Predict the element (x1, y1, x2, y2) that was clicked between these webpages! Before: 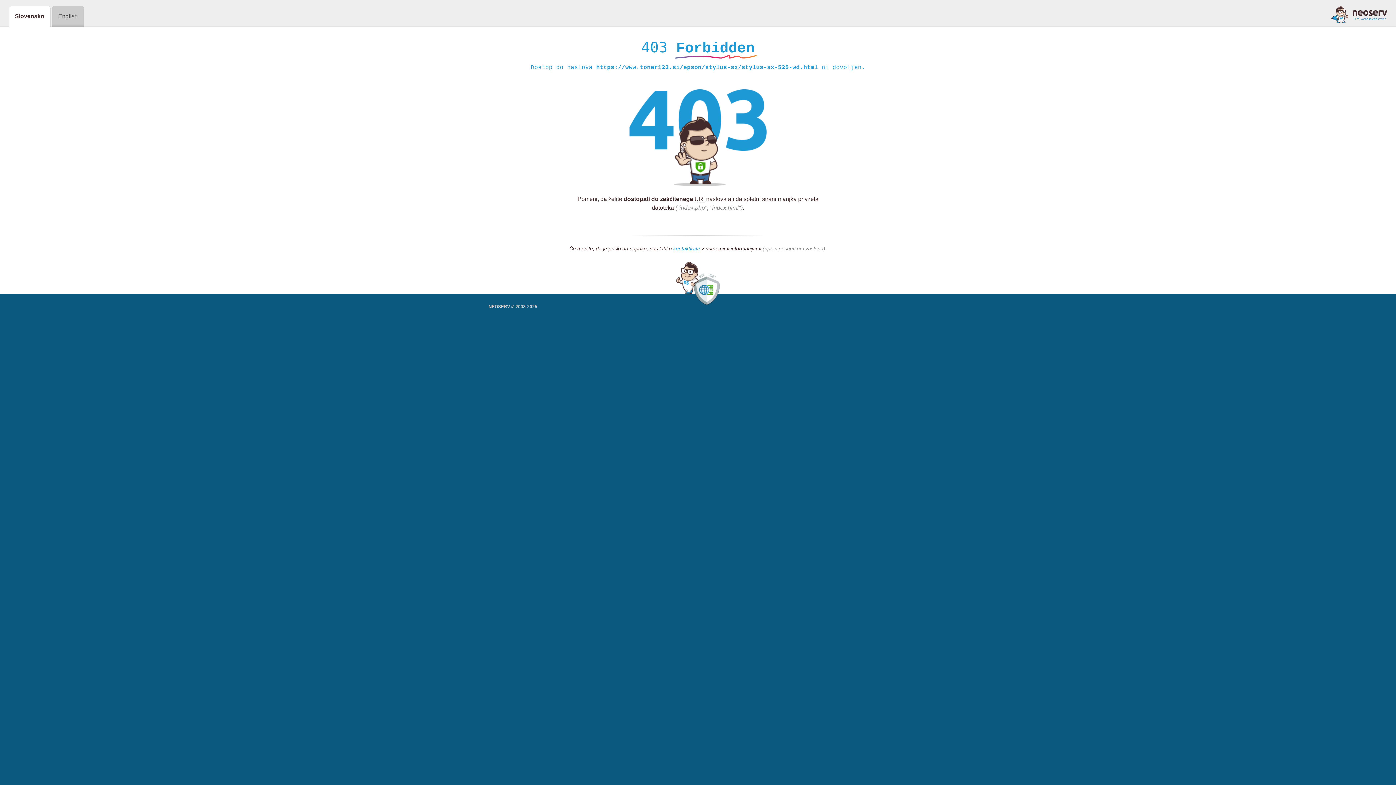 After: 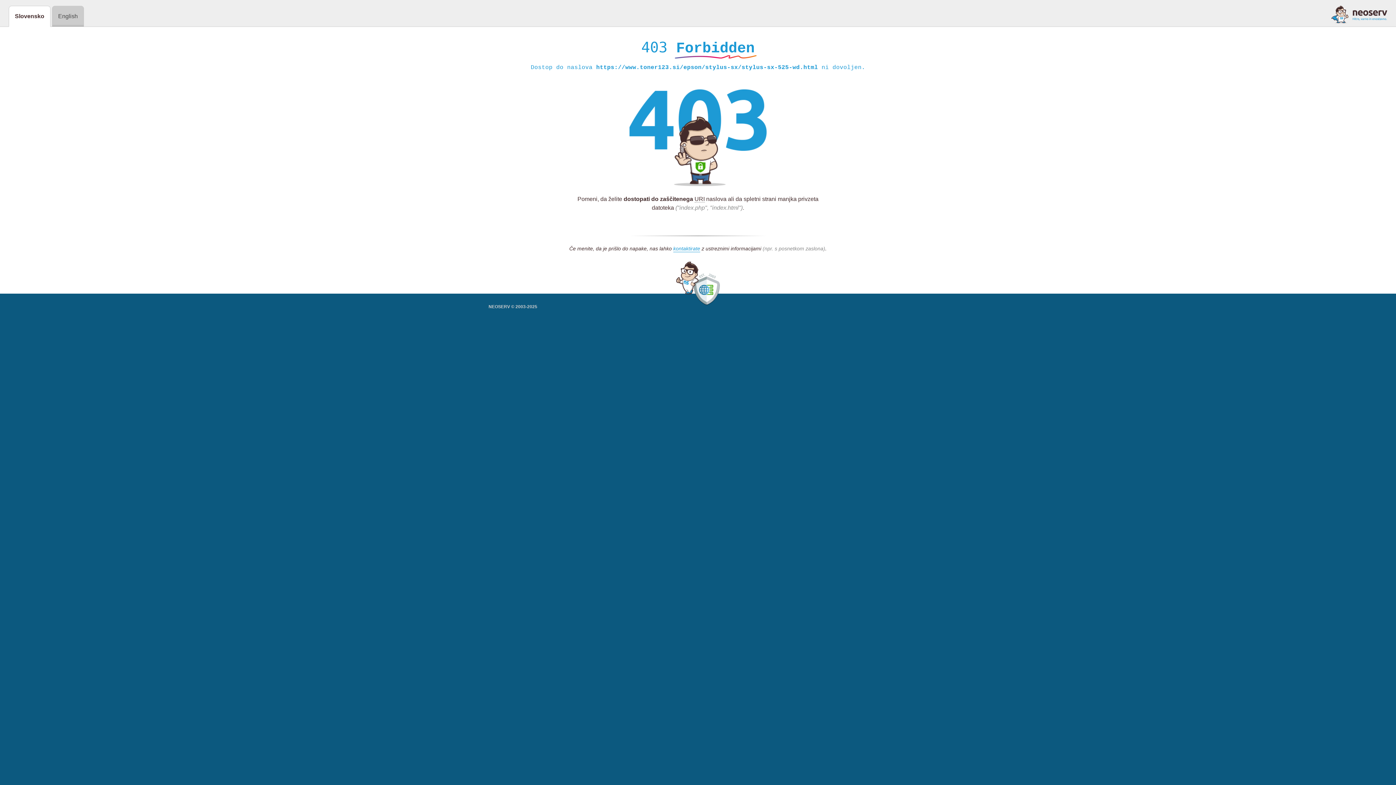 Action: bbox: (1331, 5, 1387, 23)